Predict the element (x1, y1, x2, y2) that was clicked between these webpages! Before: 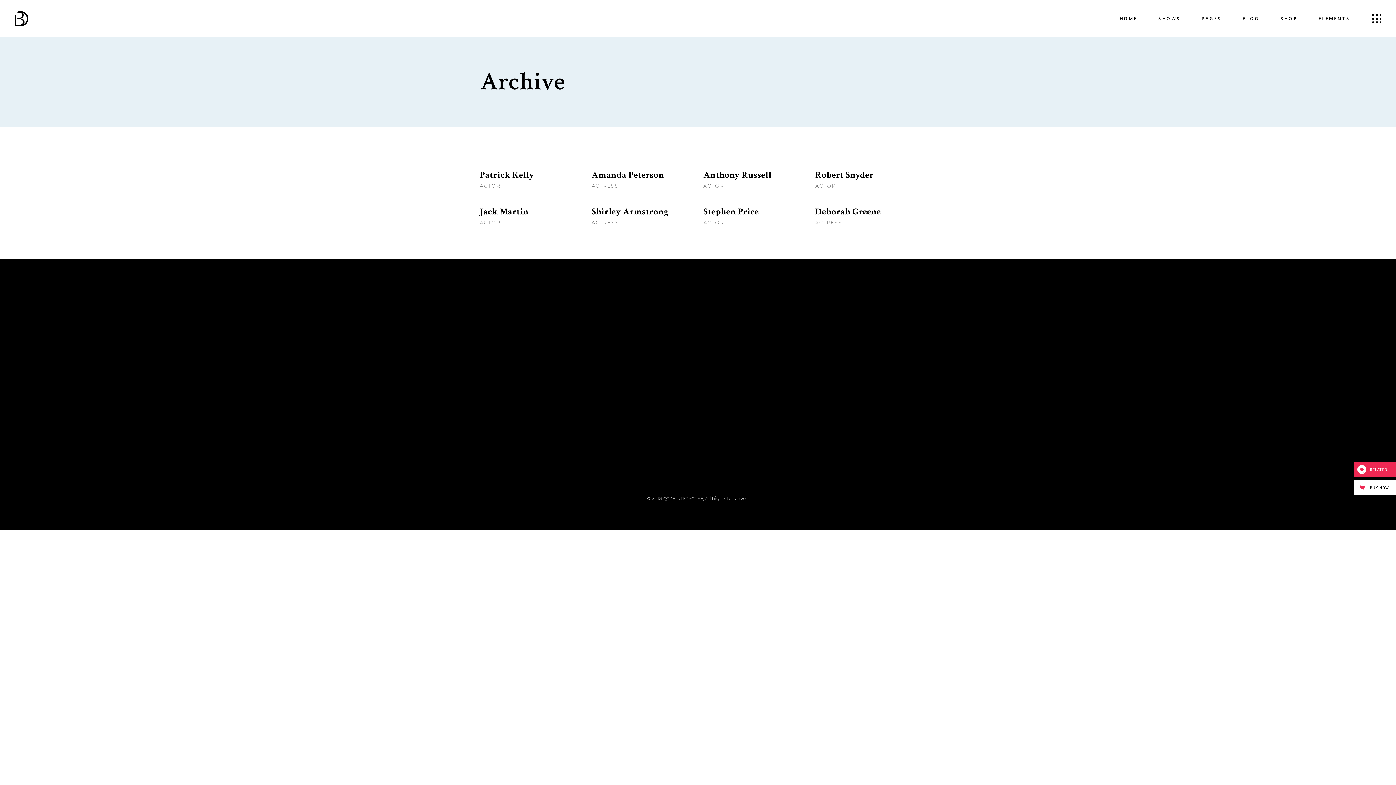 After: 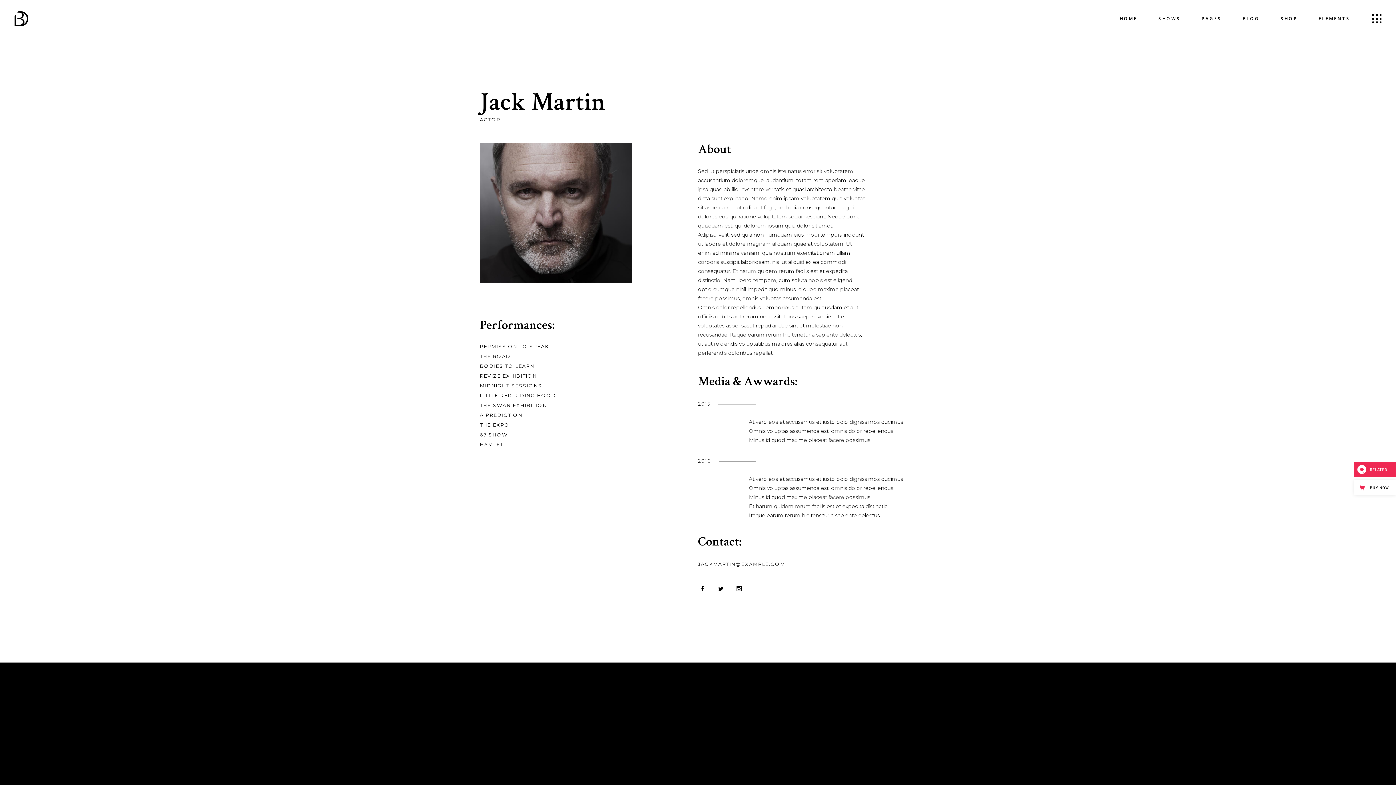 Action: label: Jack Martin bbox: (480, 205, 528, 217)